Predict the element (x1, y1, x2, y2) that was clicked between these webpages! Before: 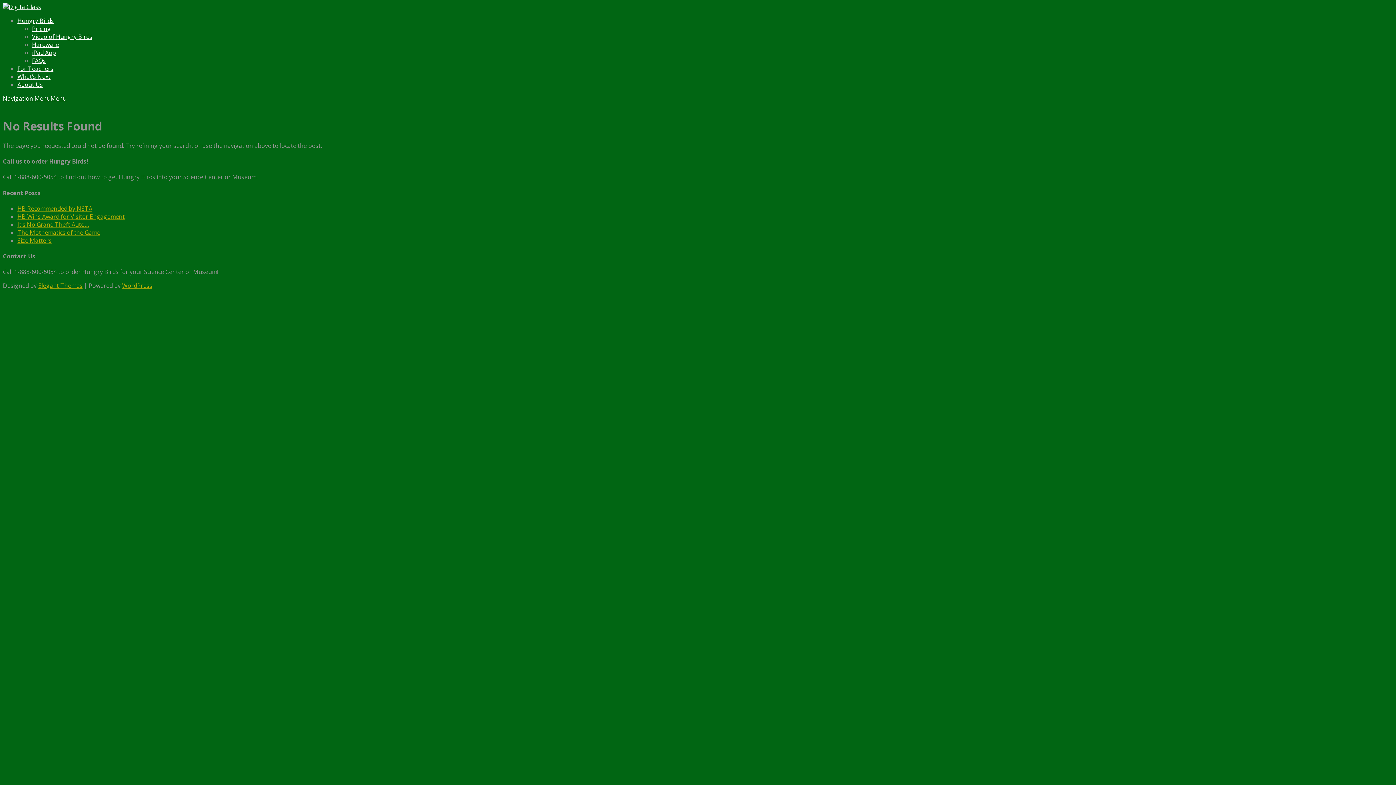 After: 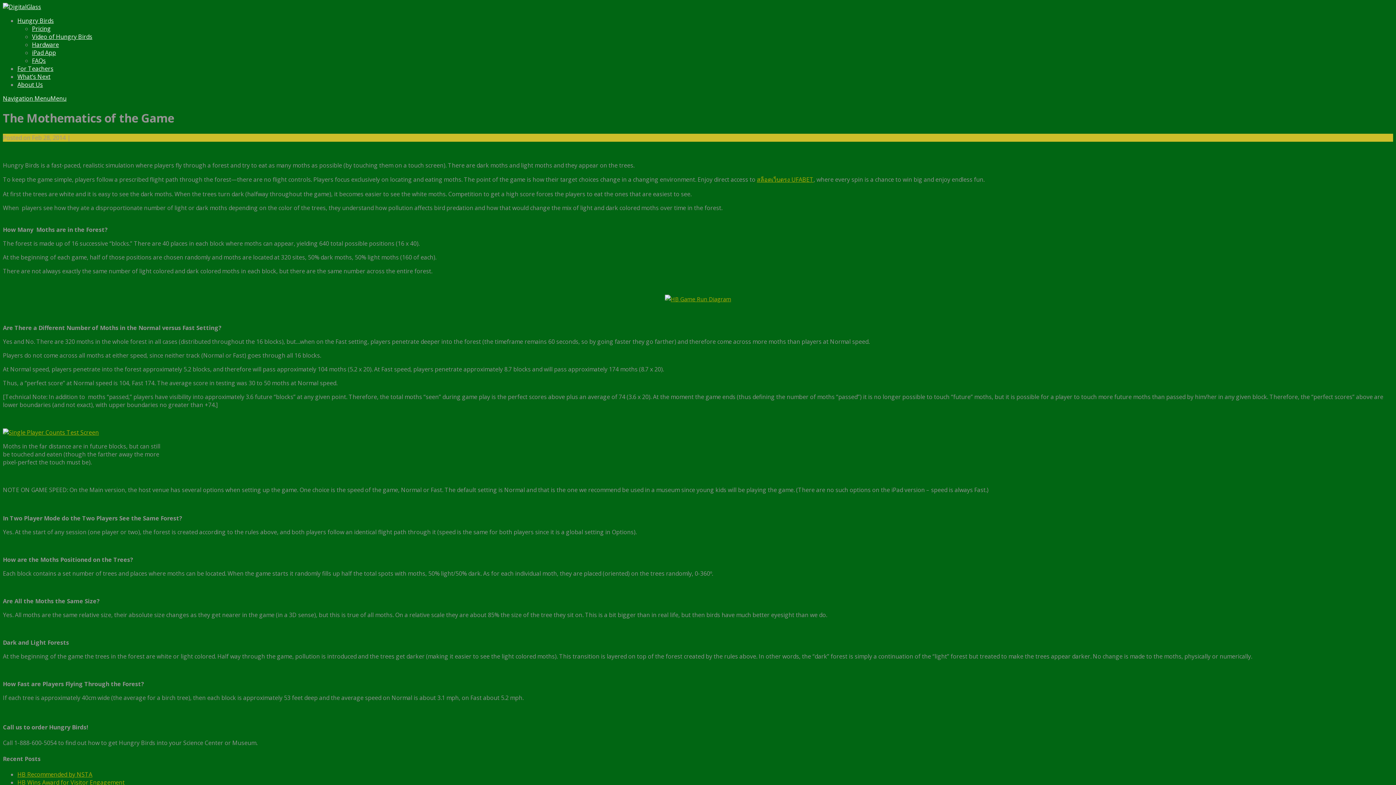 Action: bbox: (17, 228, 100, 236) label: The Mothematics of the Game